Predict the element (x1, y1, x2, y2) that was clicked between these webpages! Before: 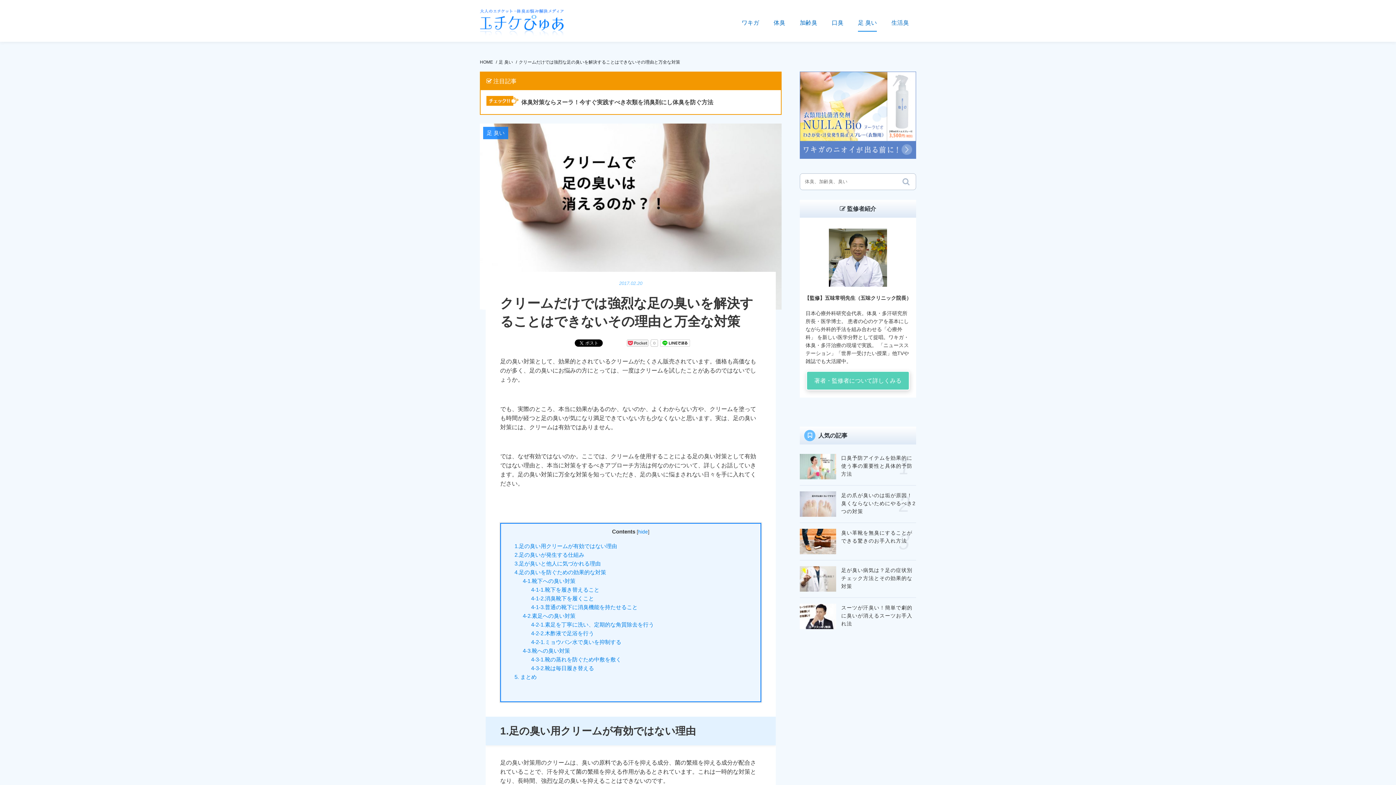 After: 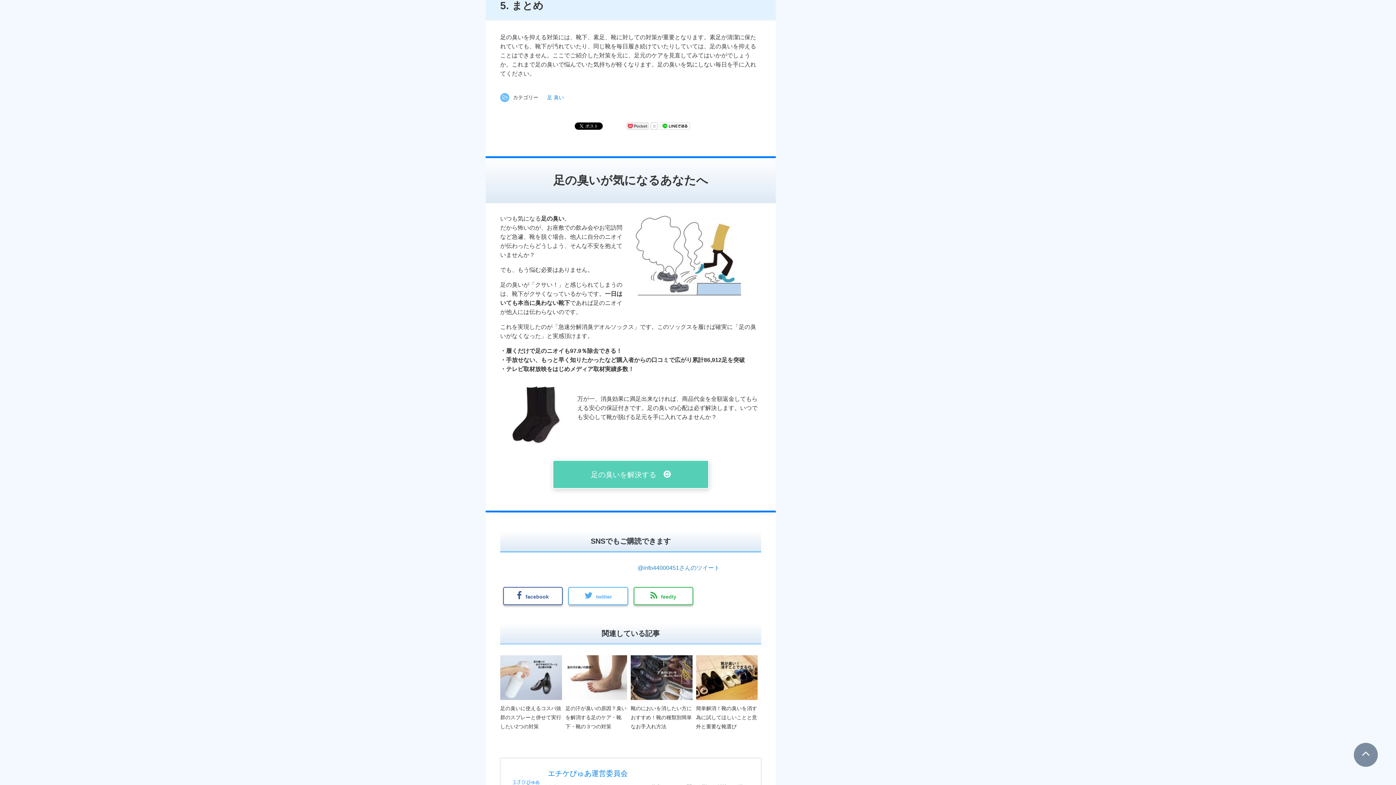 Action: bbox: (514, 674, 536, 680) label: 5. まとめ